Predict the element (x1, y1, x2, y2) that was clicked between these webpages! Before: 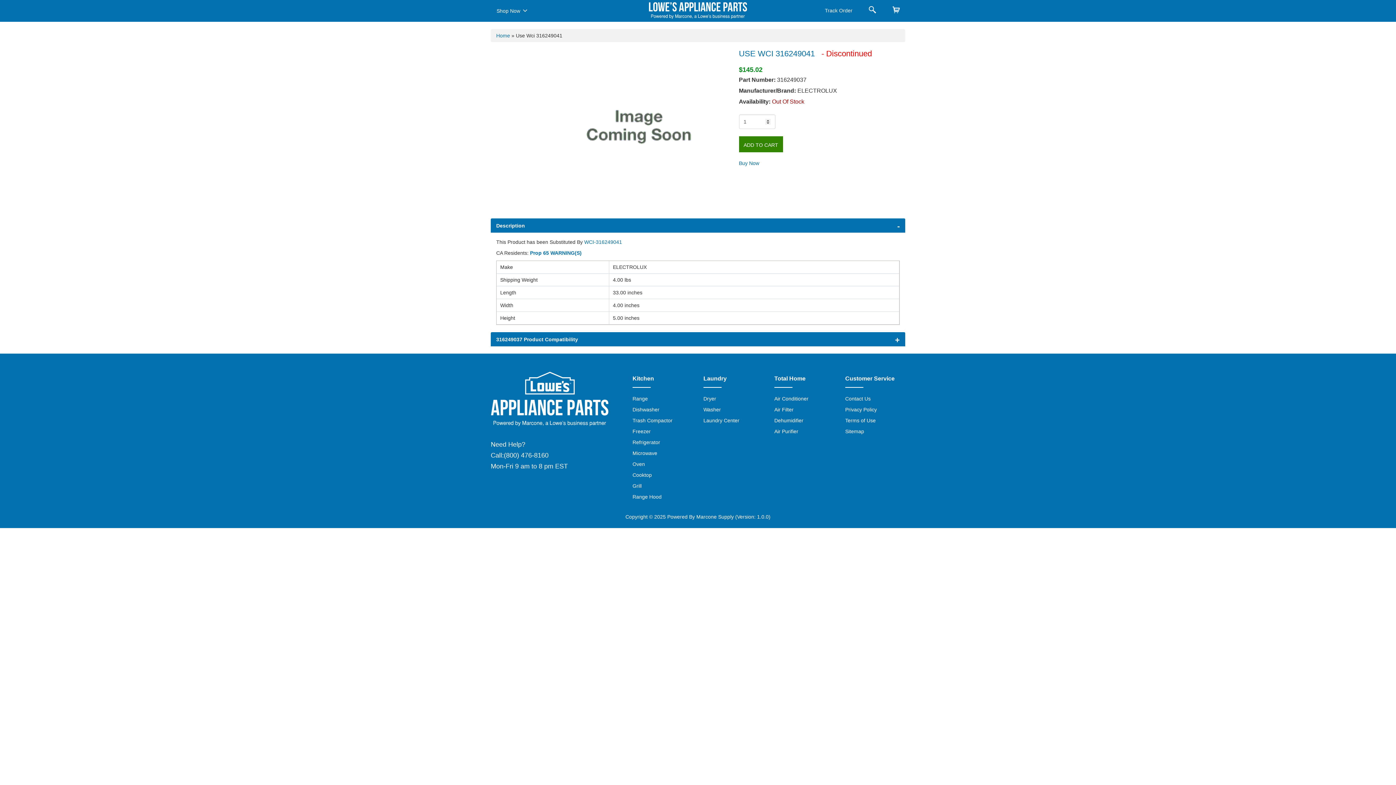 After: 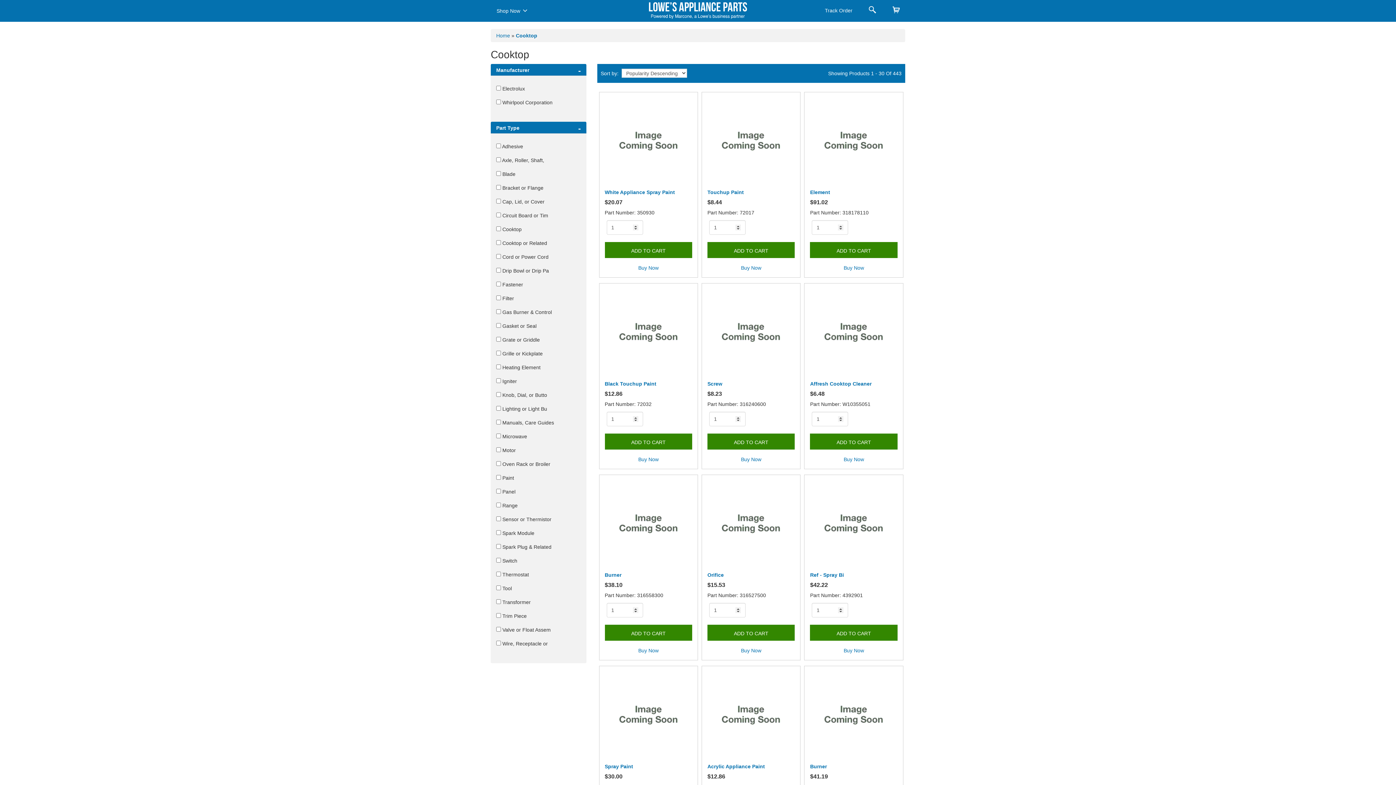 Action: bbox: (632, 472, 652, 478) label: Cooktop